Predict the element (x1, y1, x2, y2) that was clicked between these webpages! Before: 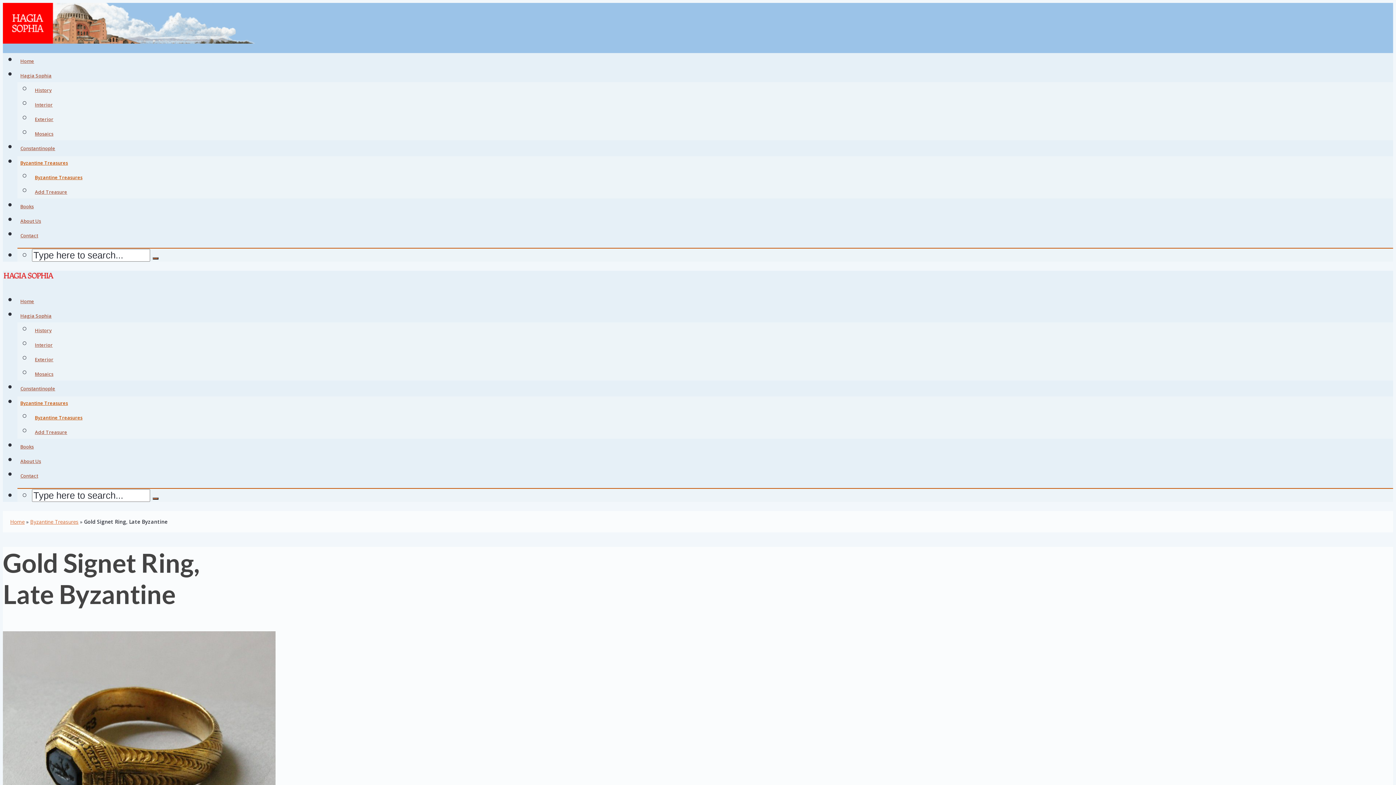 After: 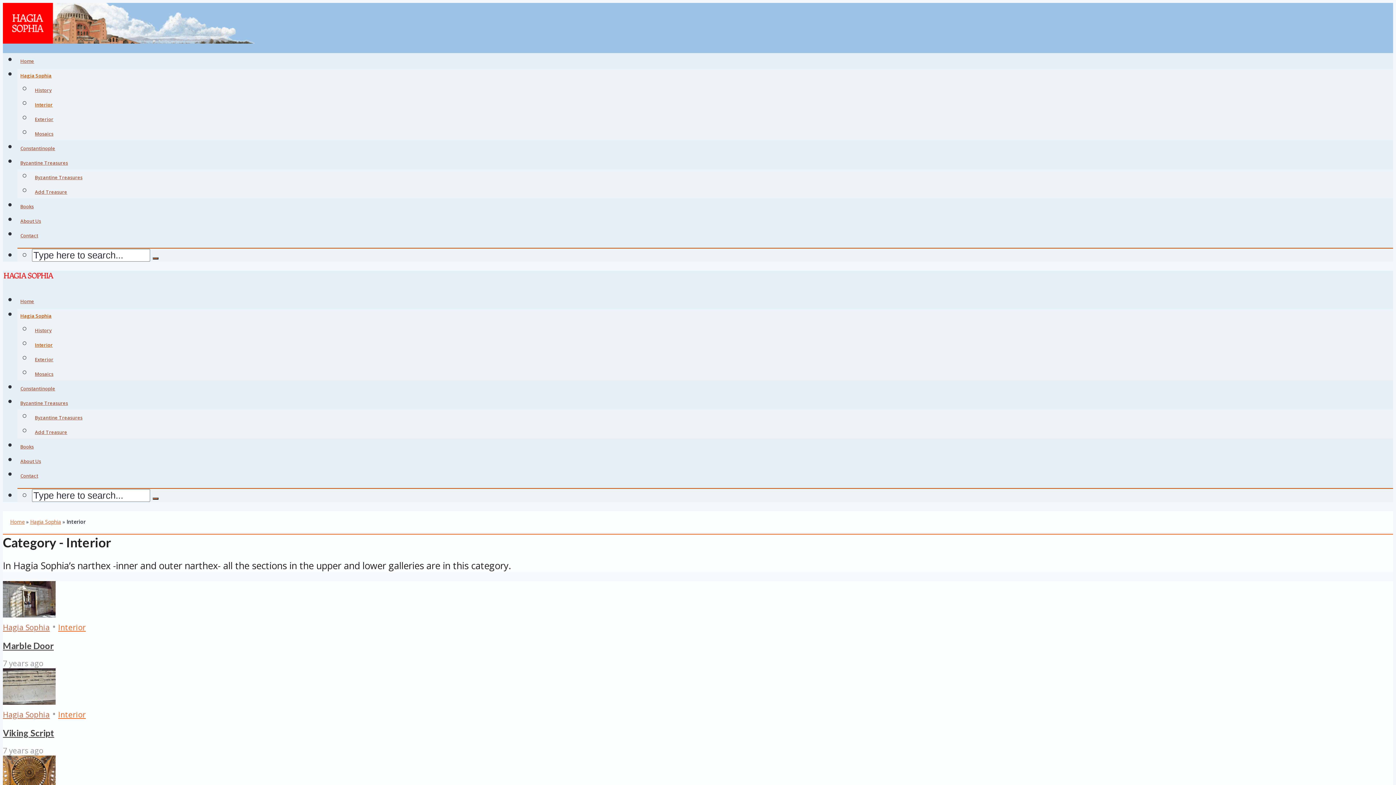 Action: label: Interior bbox: (32, 338, 1393, 351)